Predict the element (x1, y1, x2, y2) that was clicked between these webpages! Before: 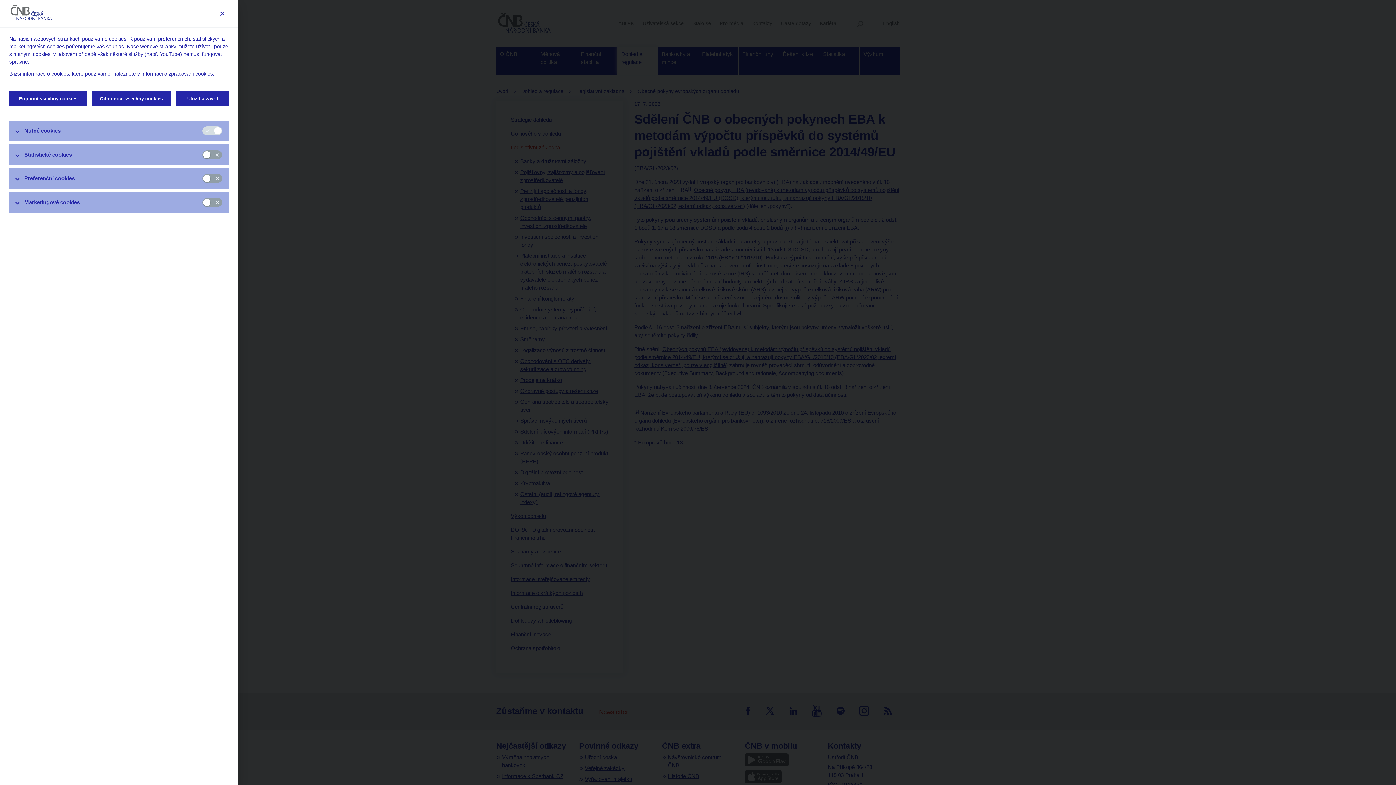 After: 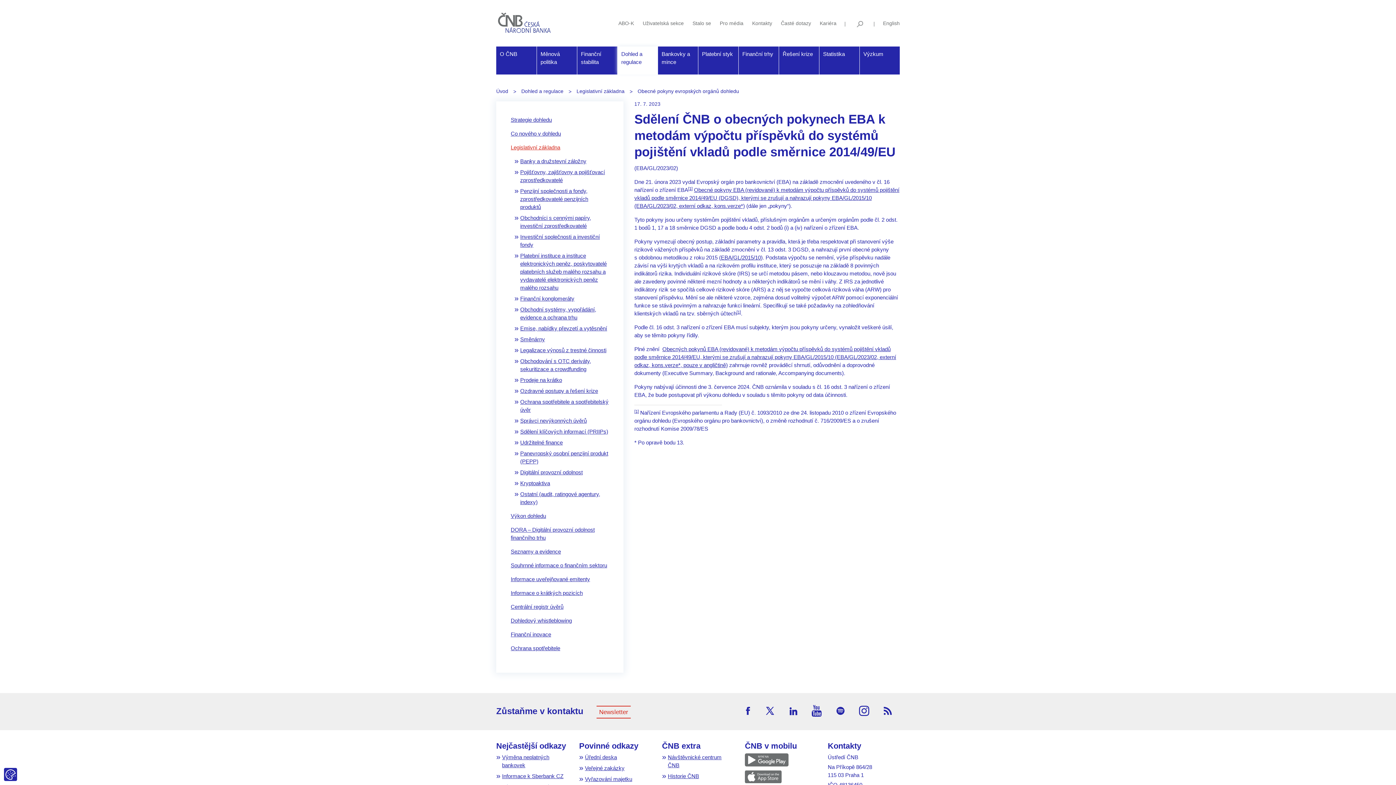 Action: label: Odmítnout všechny cookies bbox: (91, 91, 170, 106)